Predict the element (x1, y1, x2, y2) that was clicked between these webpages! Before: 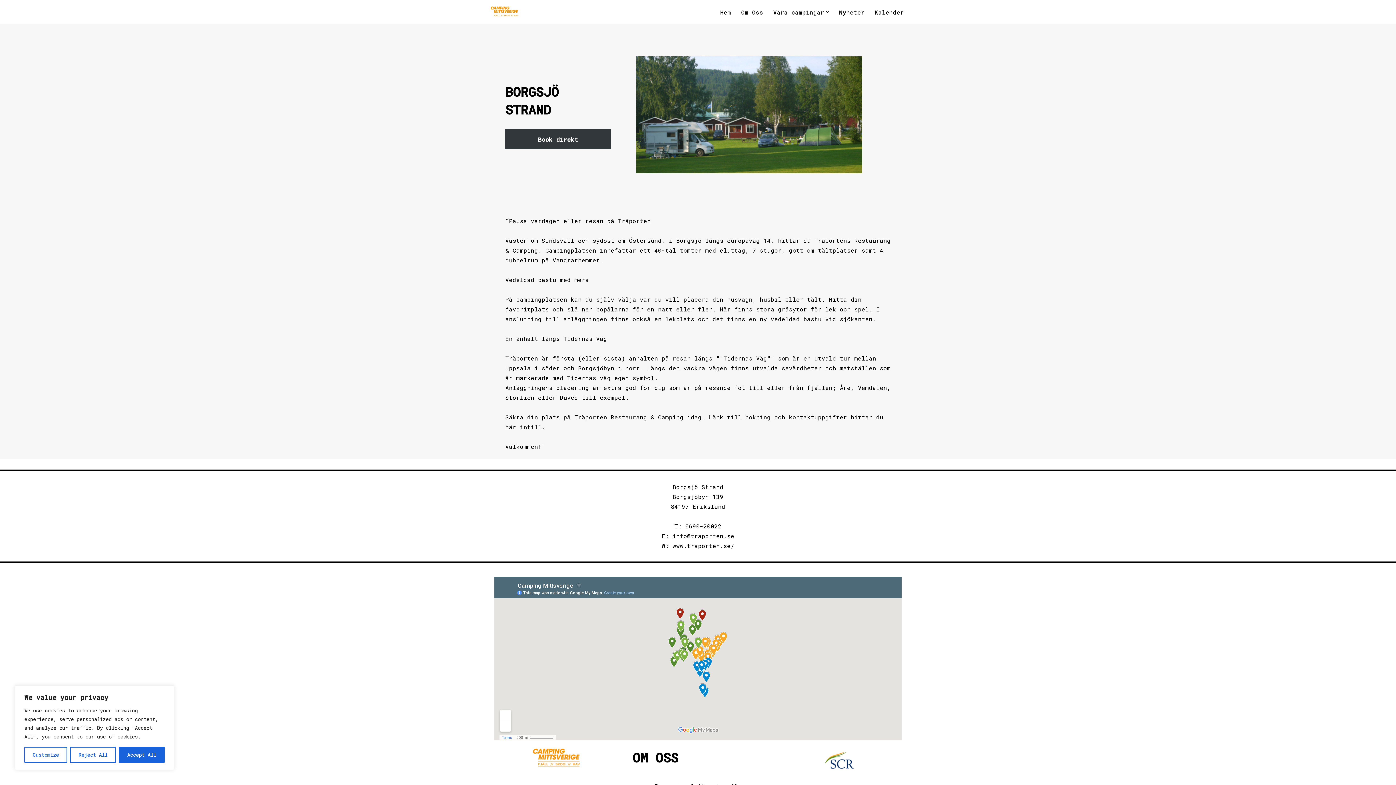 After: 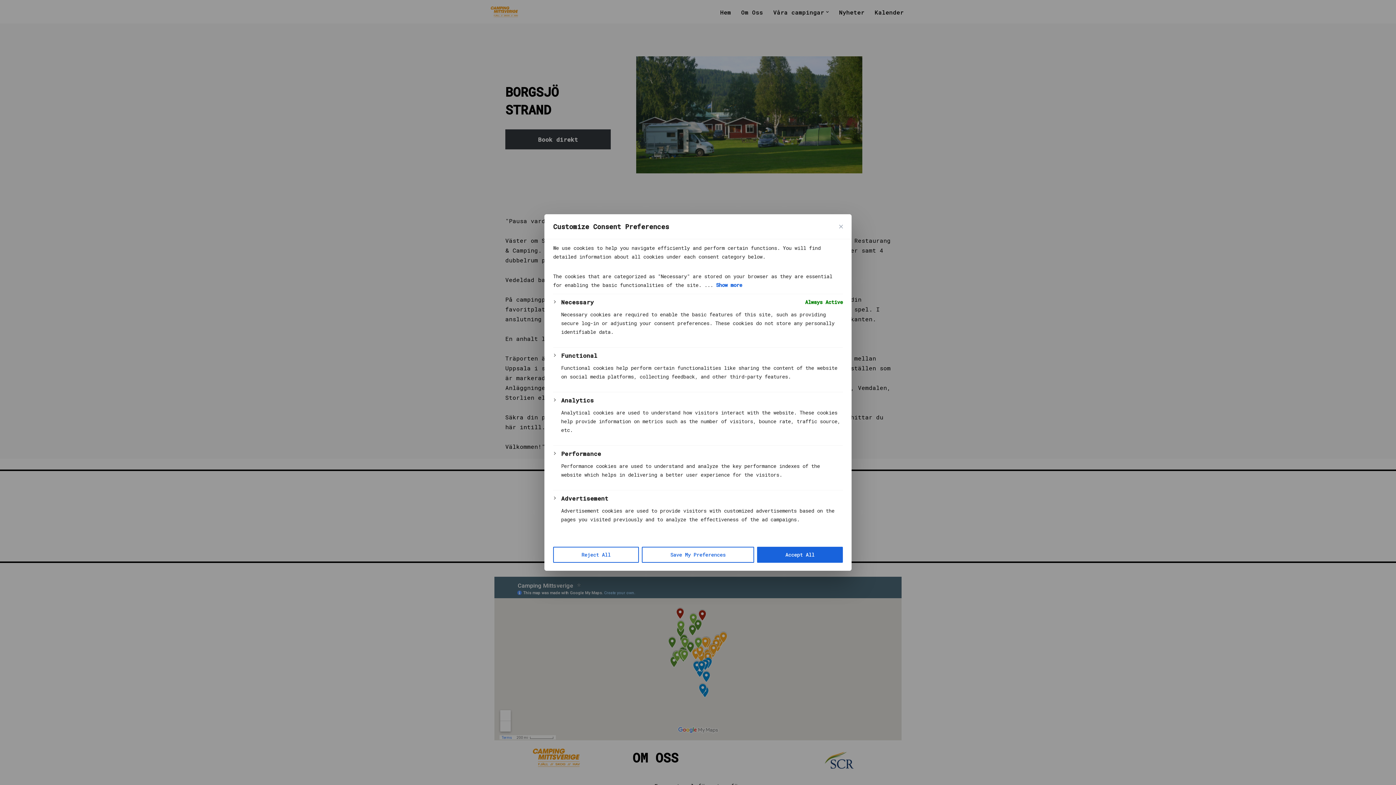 Action: label: Customize bbox: (24, 747, 67, 763)